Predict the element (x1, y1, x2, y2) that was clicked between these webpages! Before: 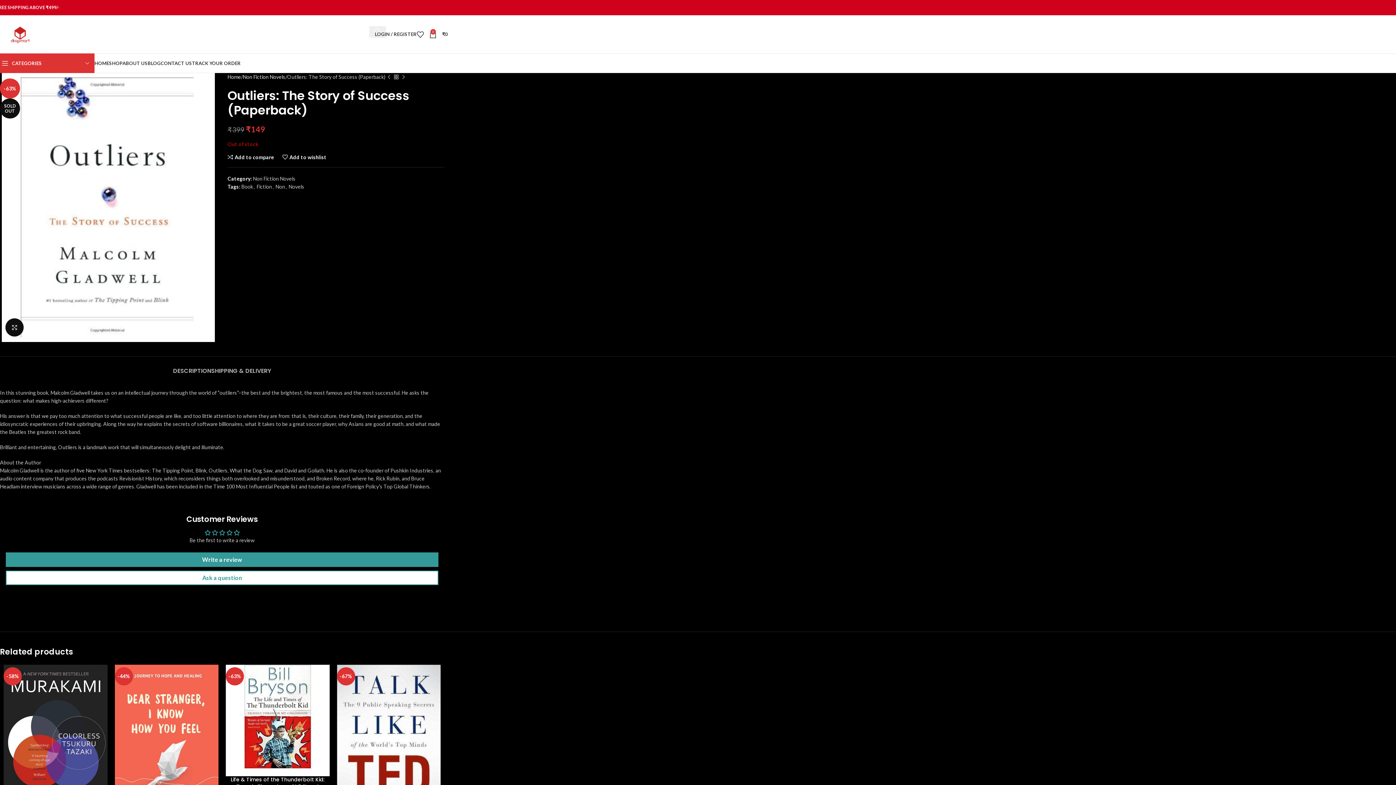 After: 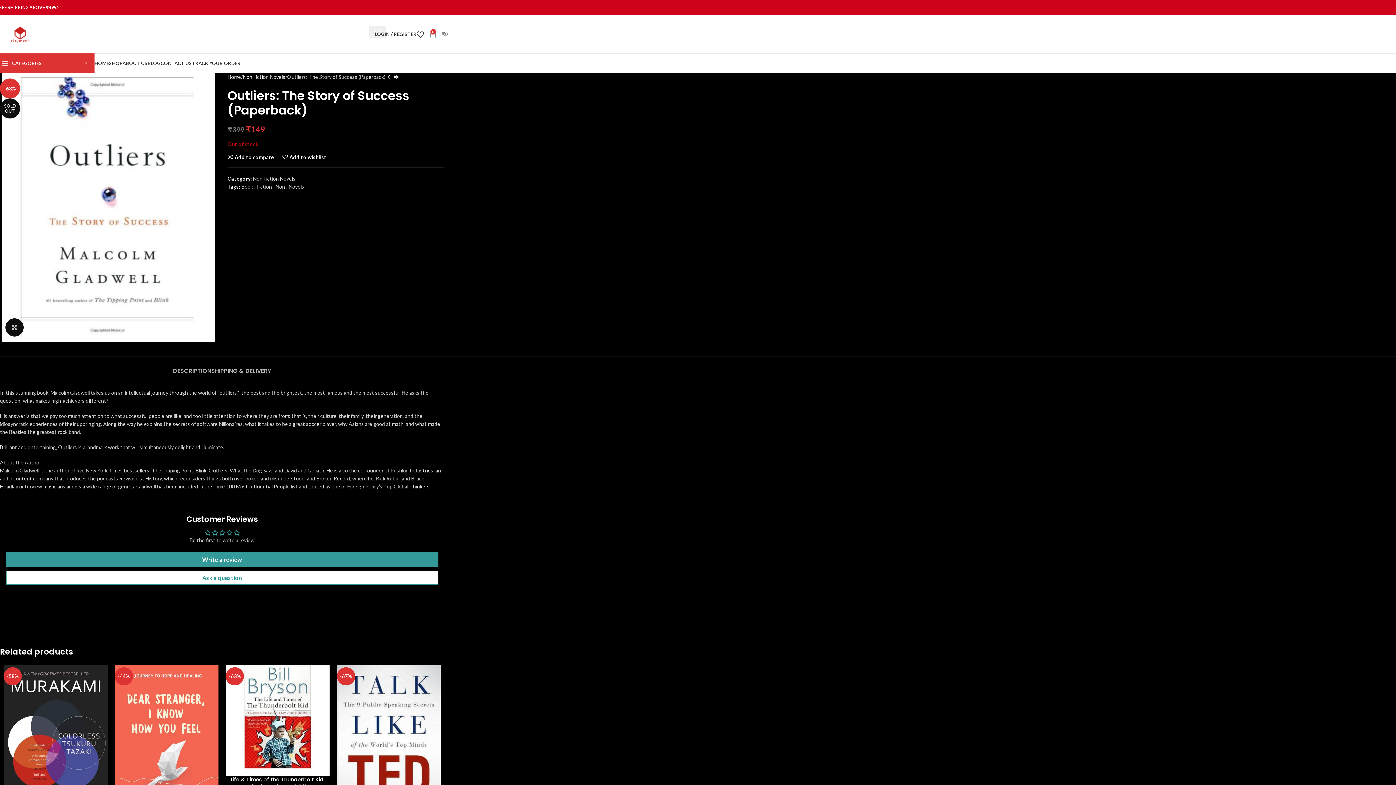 Action: bbox: (429, 27, 448, 41) label: 0
₹0